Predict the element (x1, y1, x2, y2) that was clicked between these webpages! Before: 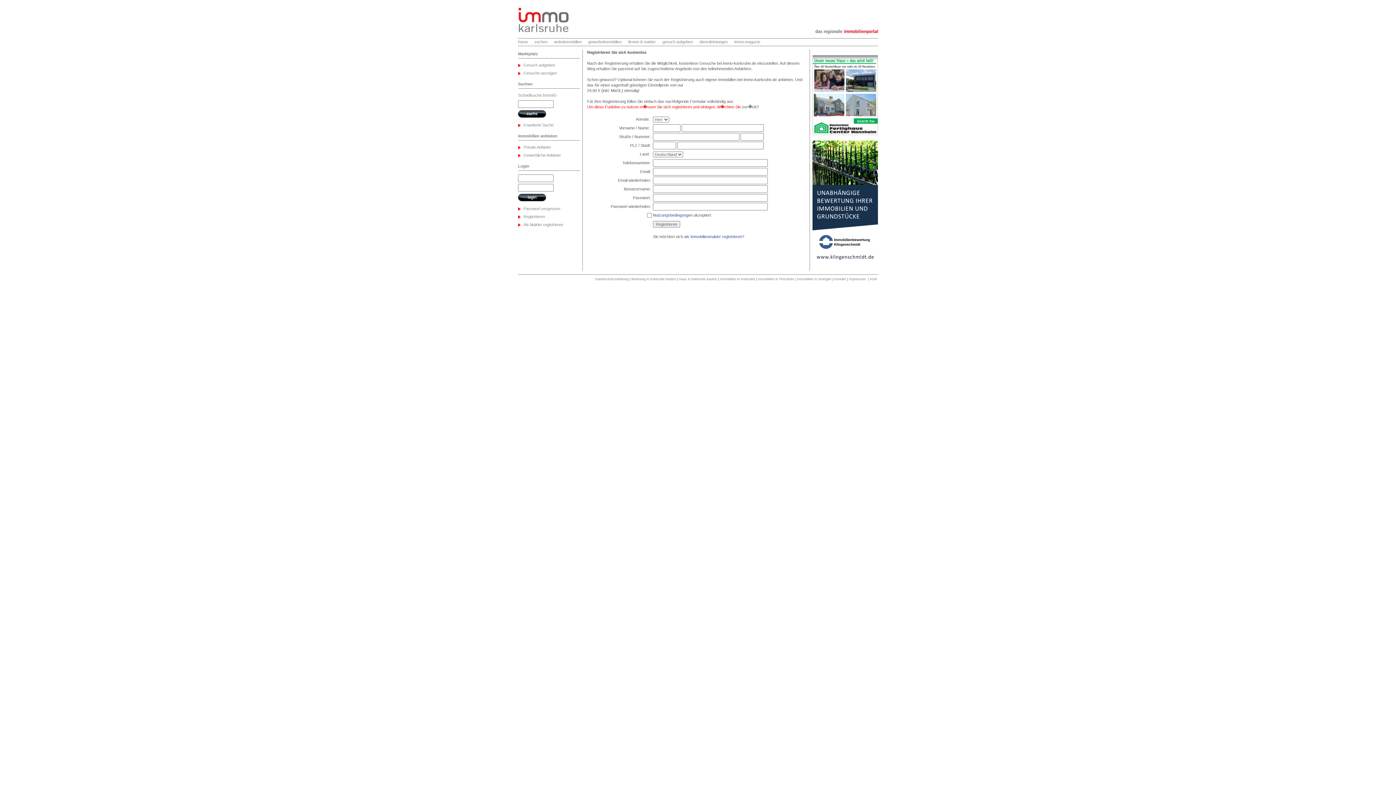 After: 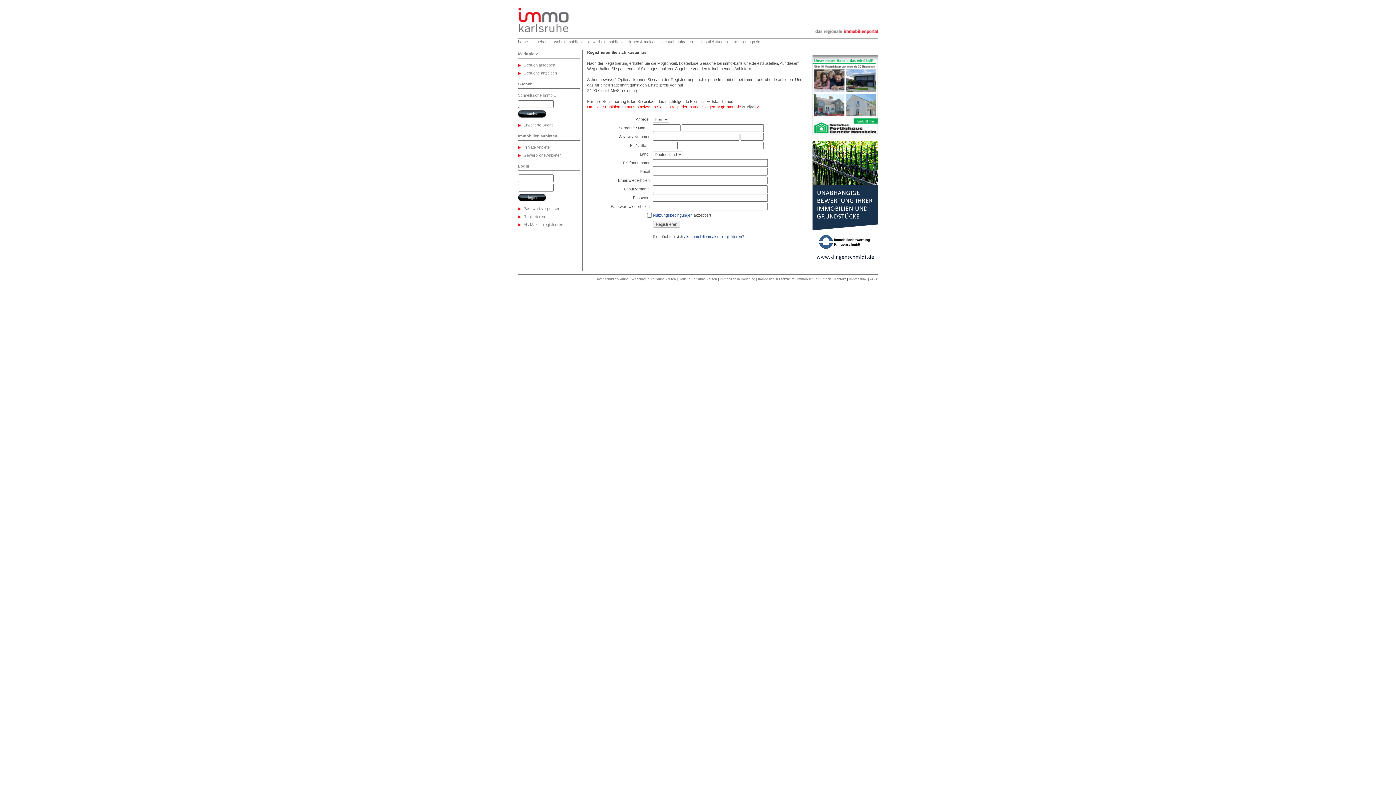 Action: bbox: (812, 261, 878, 266)